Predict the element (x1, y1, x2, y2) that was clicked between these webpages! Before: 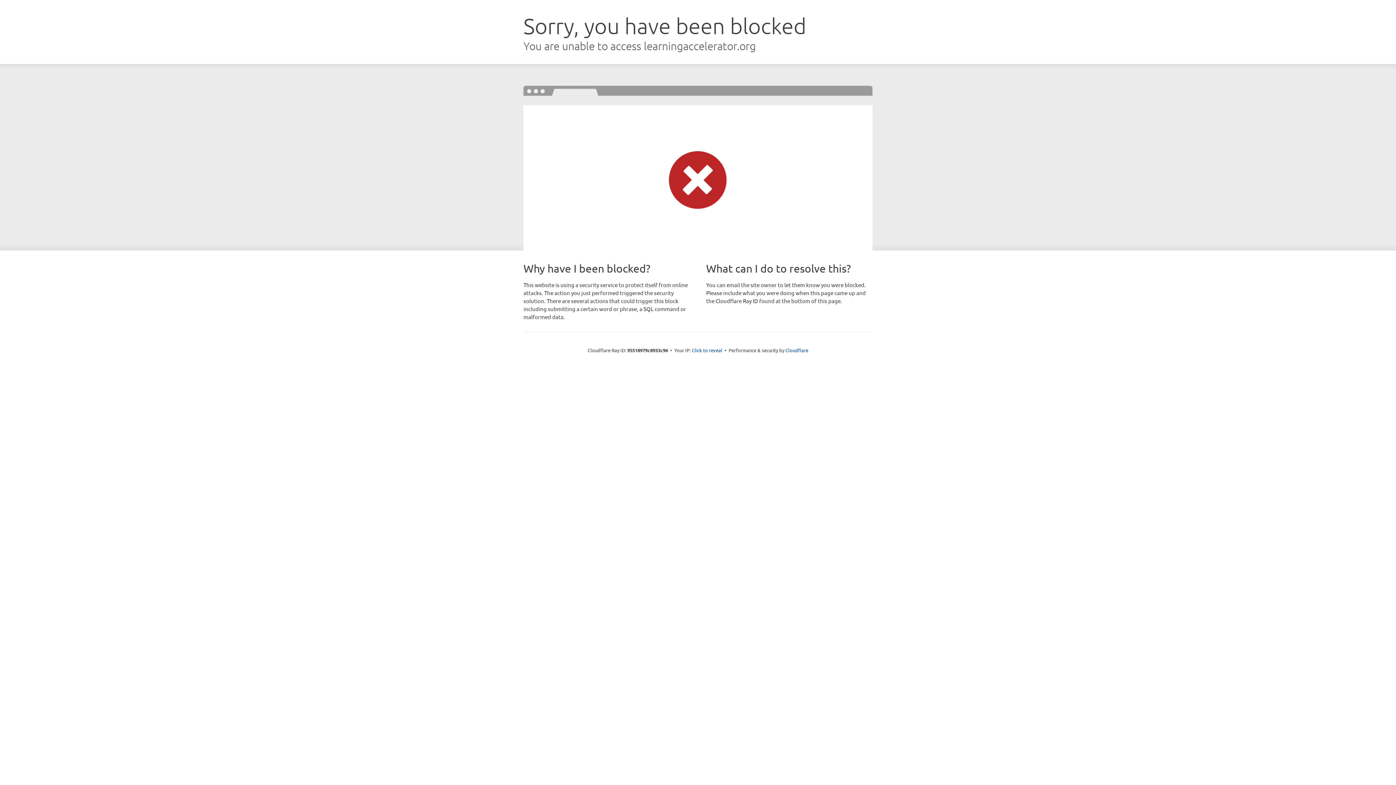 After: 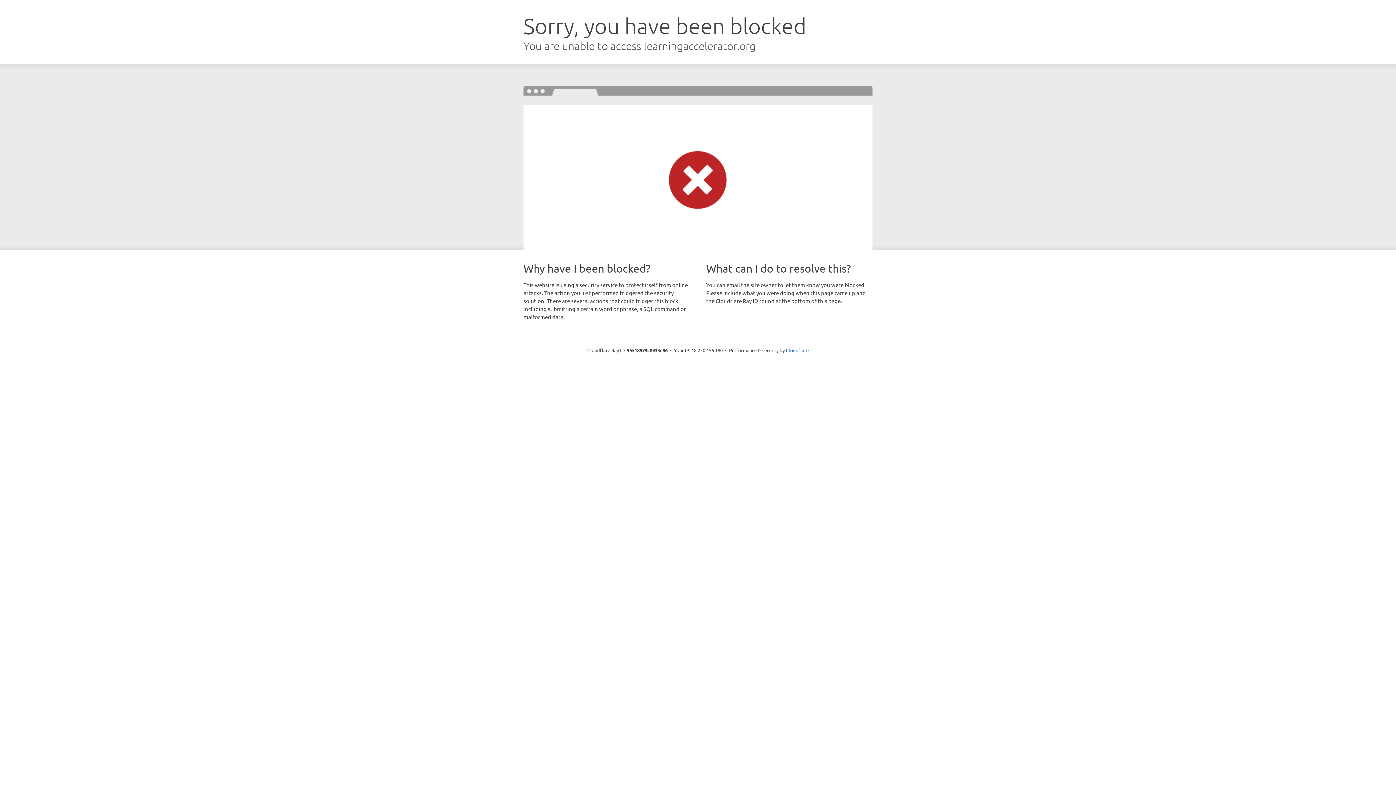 Action: bbox: (692, 346, 722, 353) label: Click to reveal